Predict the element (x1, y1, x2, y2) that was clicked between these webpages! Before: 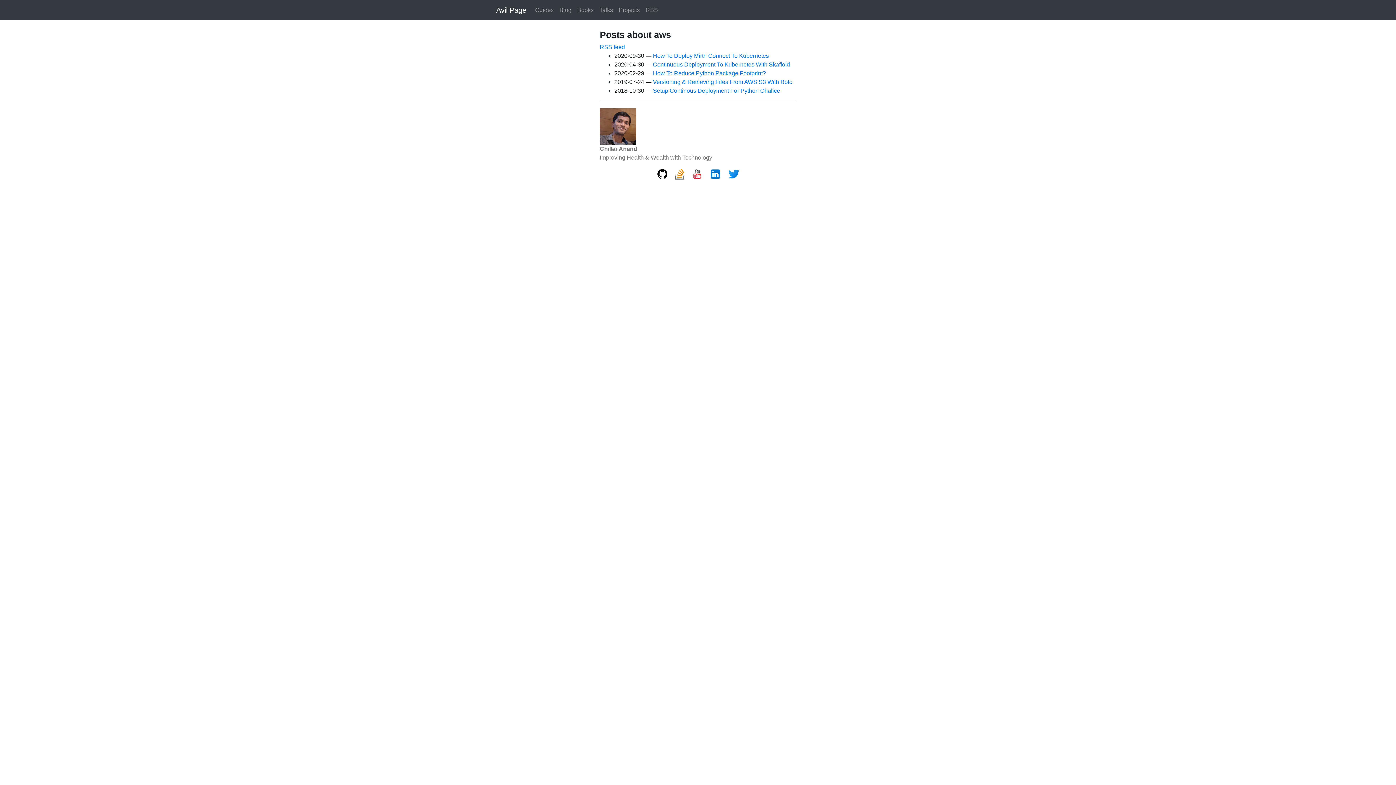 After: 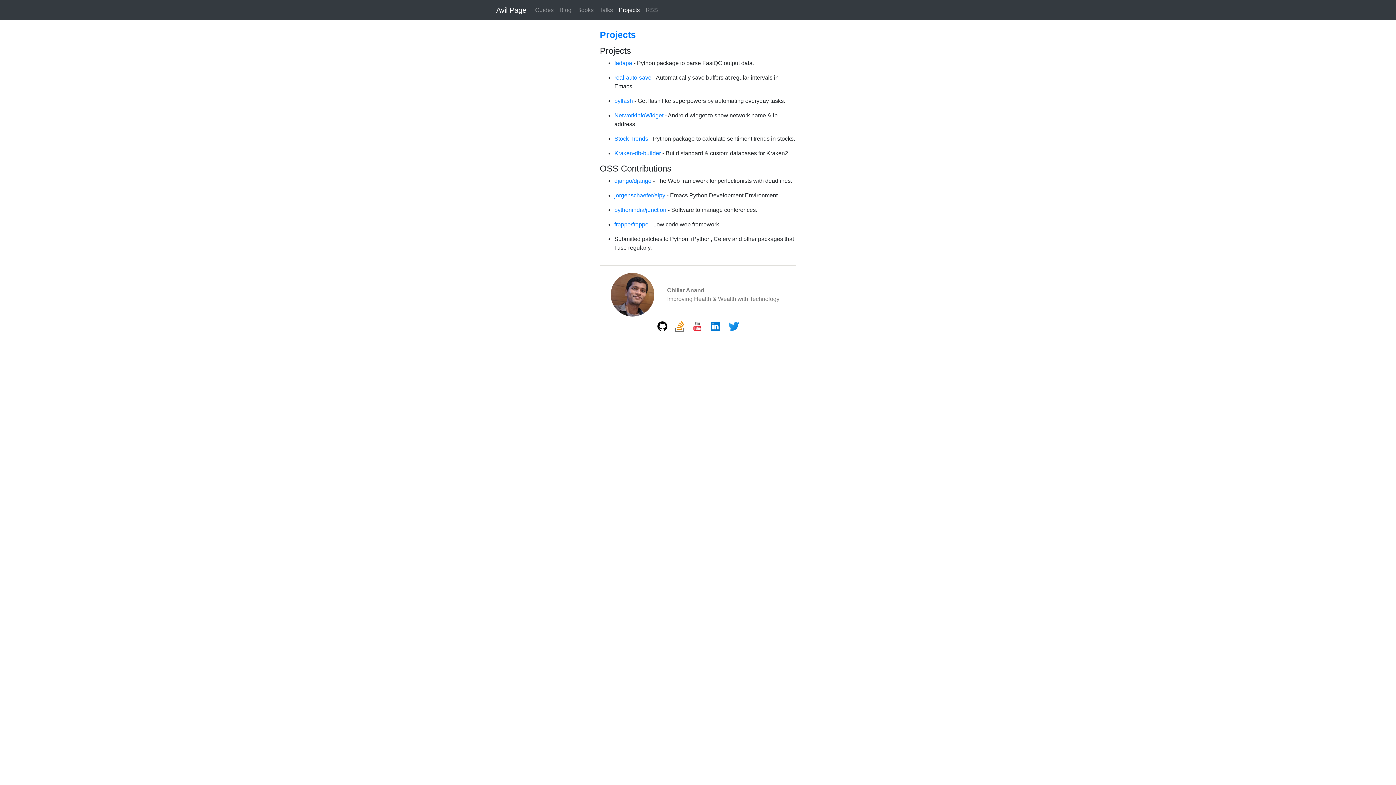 Action: label: Projects bbox: (616, 2, 642, 17)